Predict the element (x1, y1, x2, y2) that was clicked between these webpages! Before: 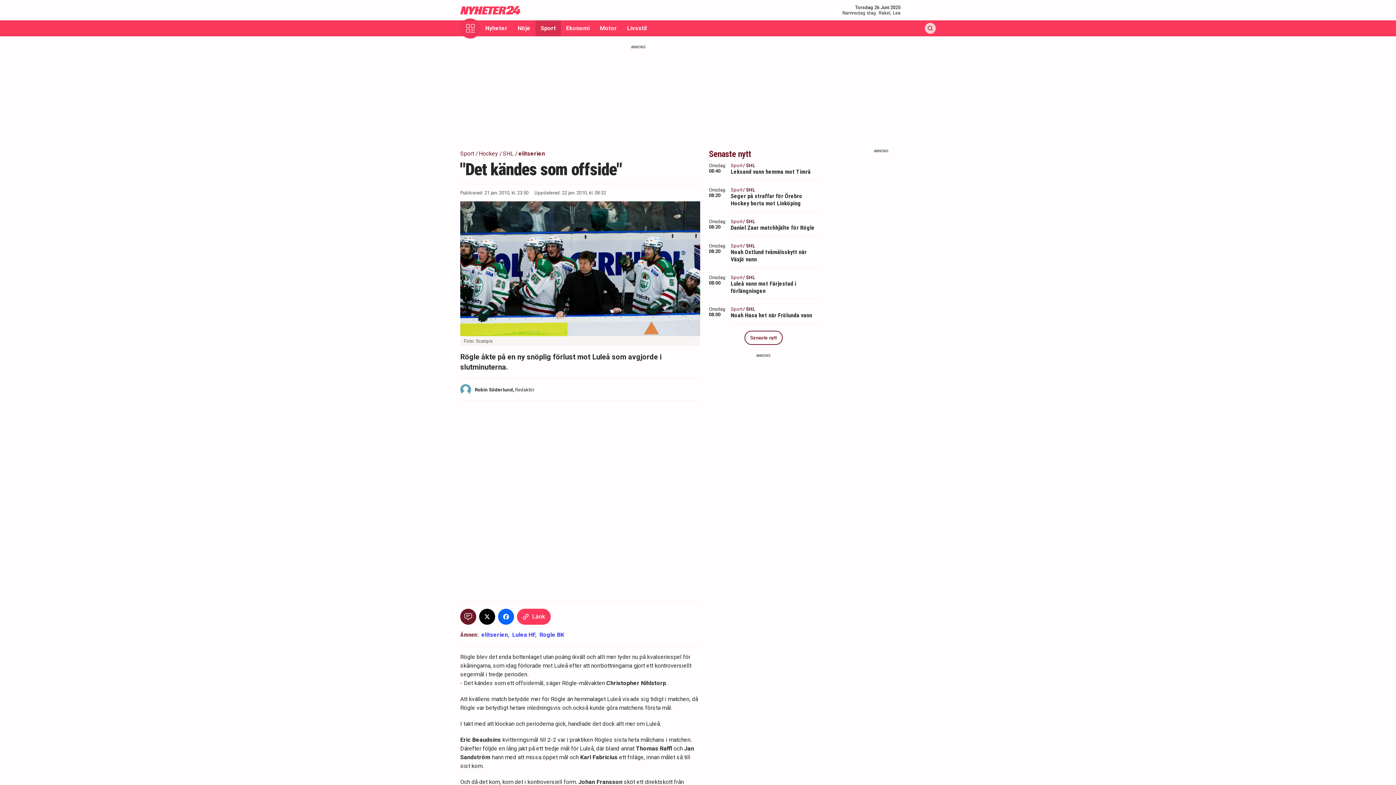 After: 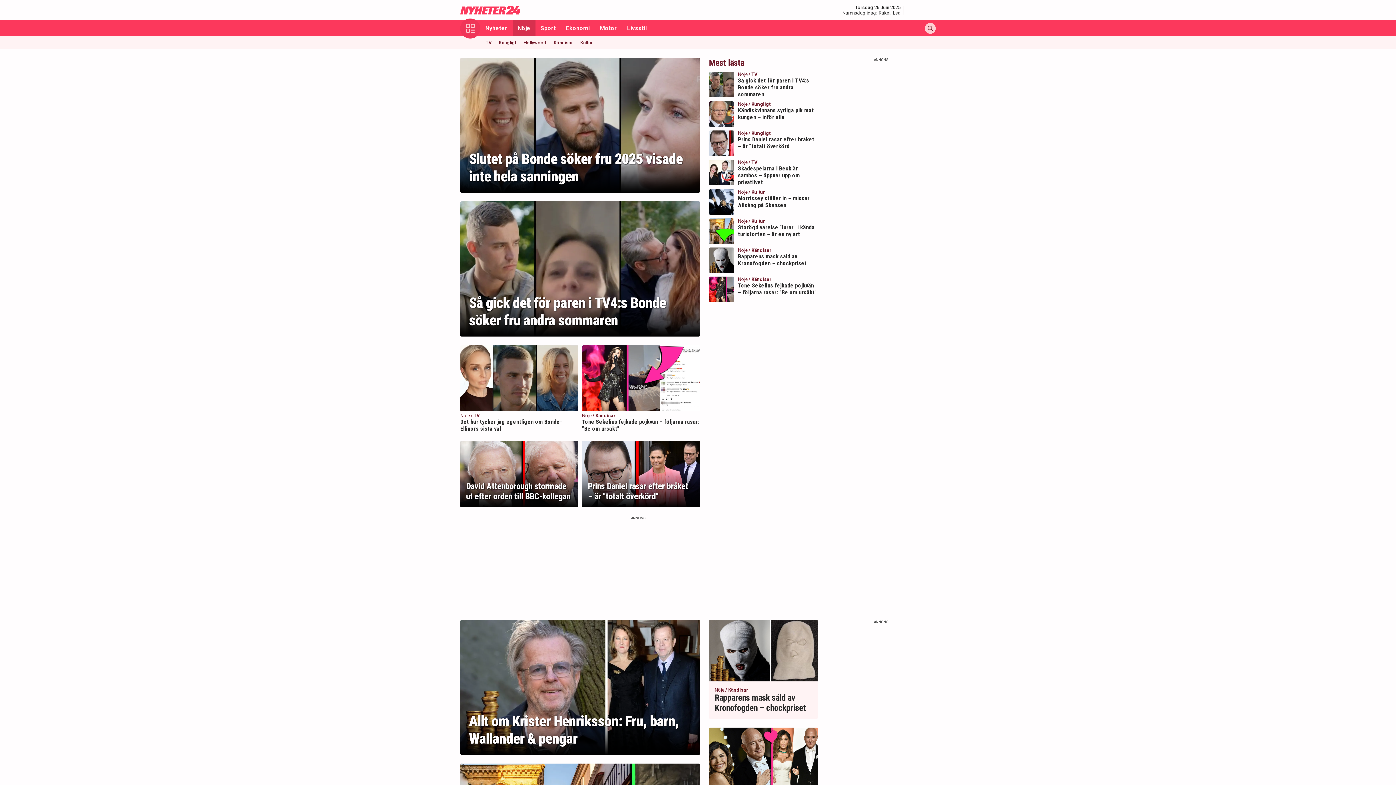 Action: label: Nöje bbox: (512, 20, 535, 36)